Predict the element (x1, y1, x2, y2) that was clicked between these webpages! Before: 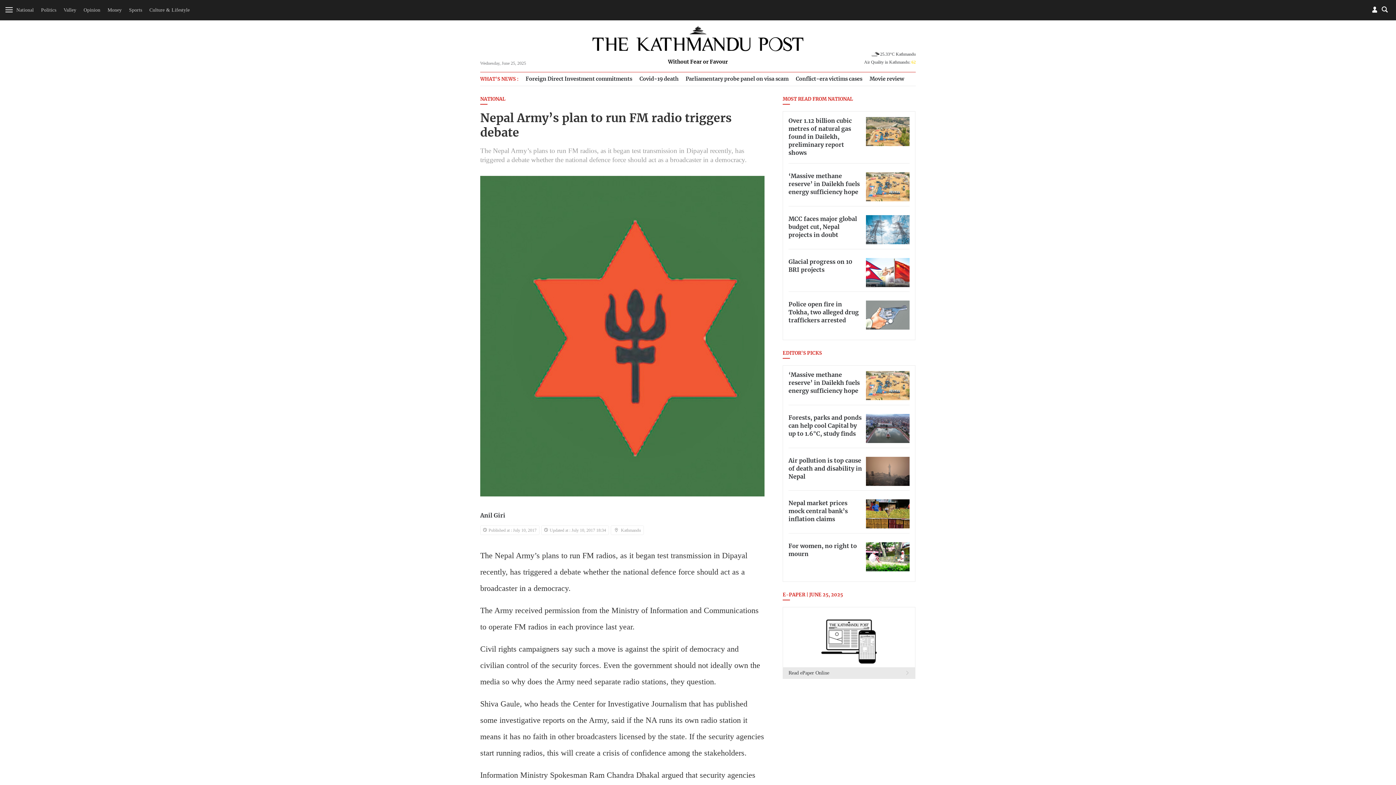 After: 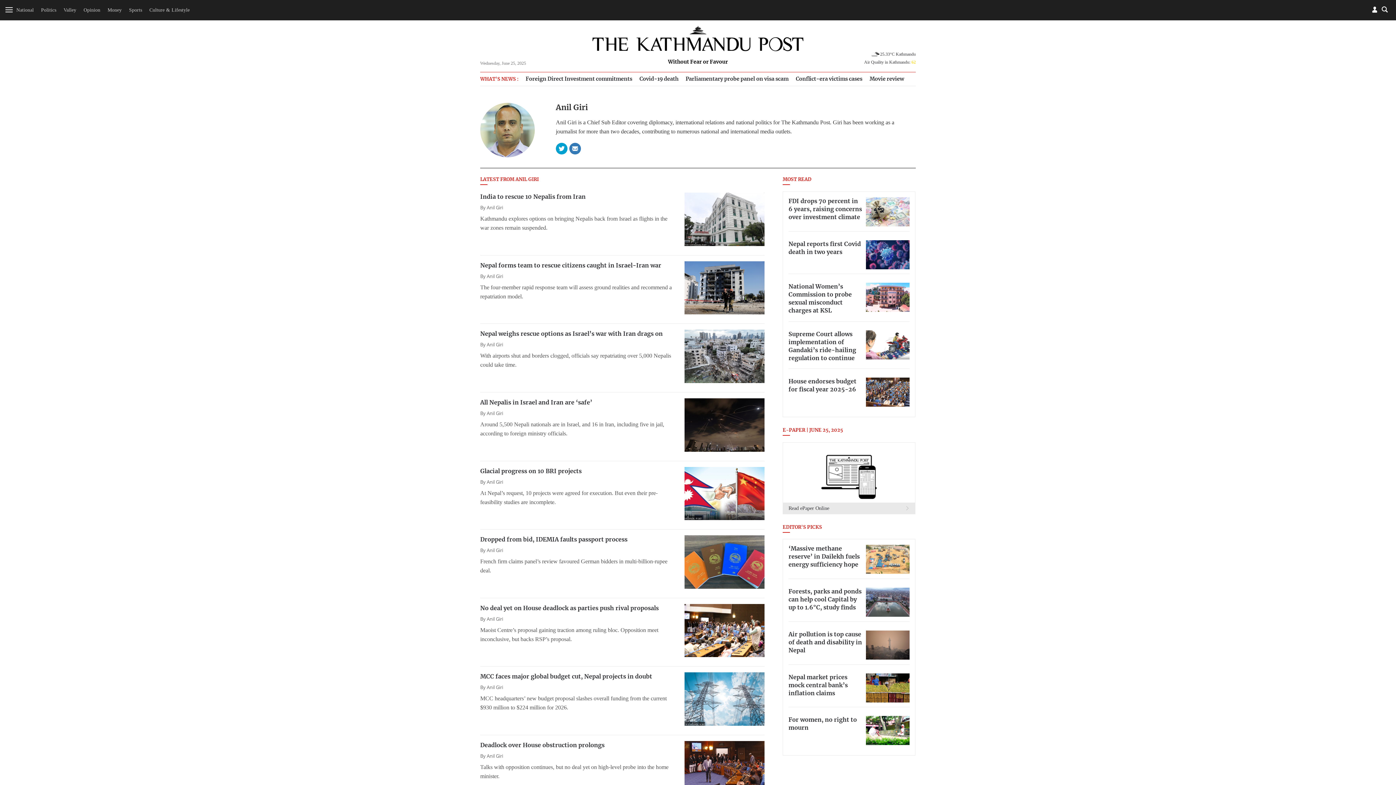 Action: label: Anil Giri bbox: (480, 512, 505, 518)